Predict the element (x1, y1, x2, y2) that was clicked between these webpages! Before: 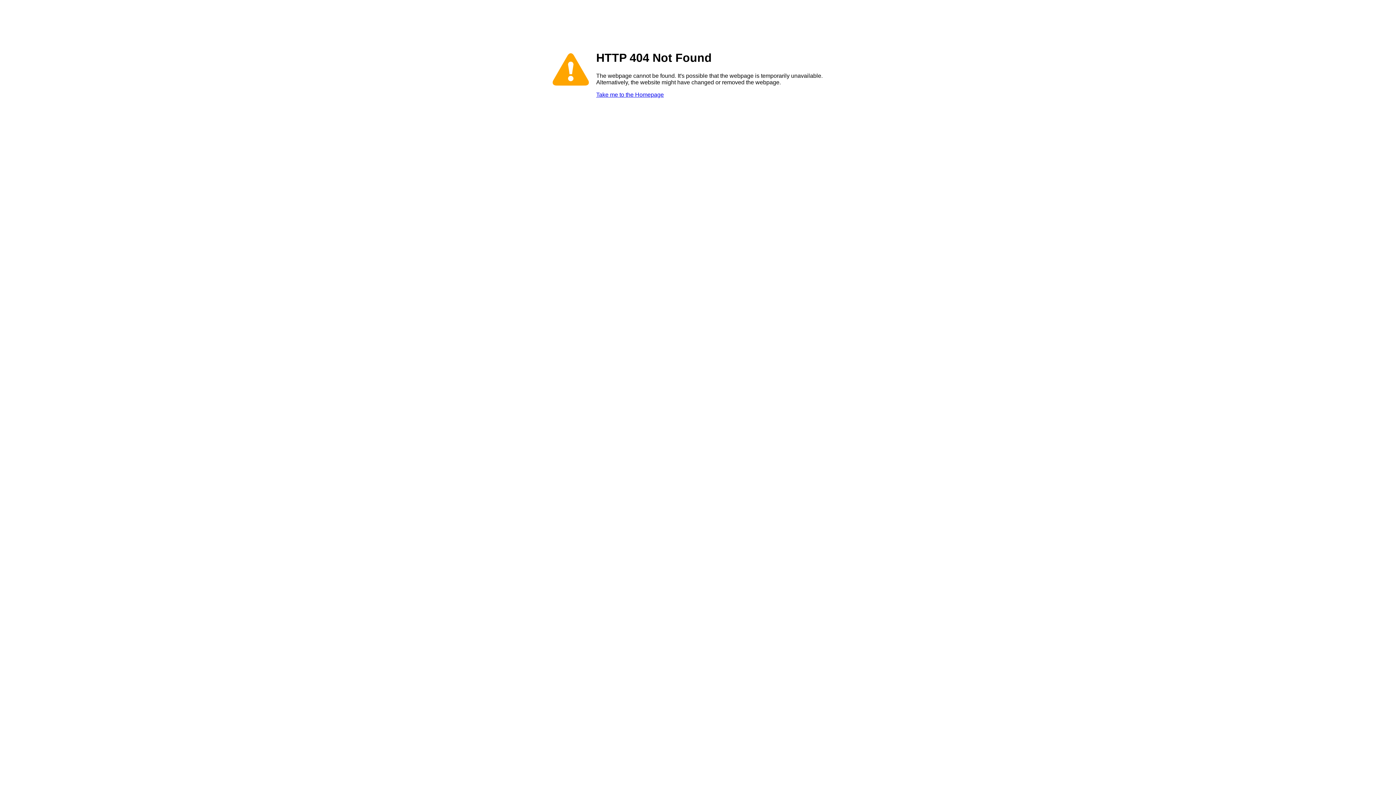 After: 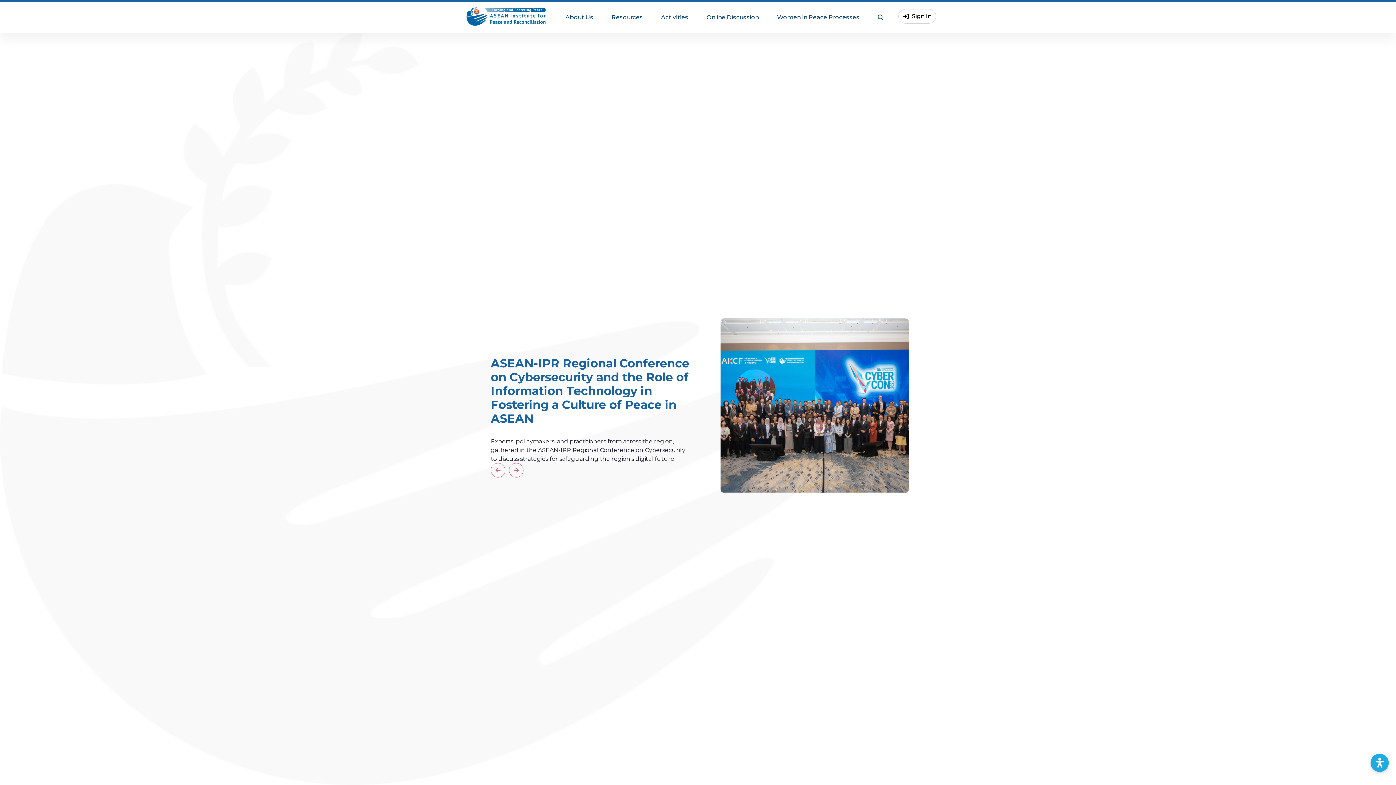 Action: label: Take me to the Homepage bbox: (596, 91, 664, 97)